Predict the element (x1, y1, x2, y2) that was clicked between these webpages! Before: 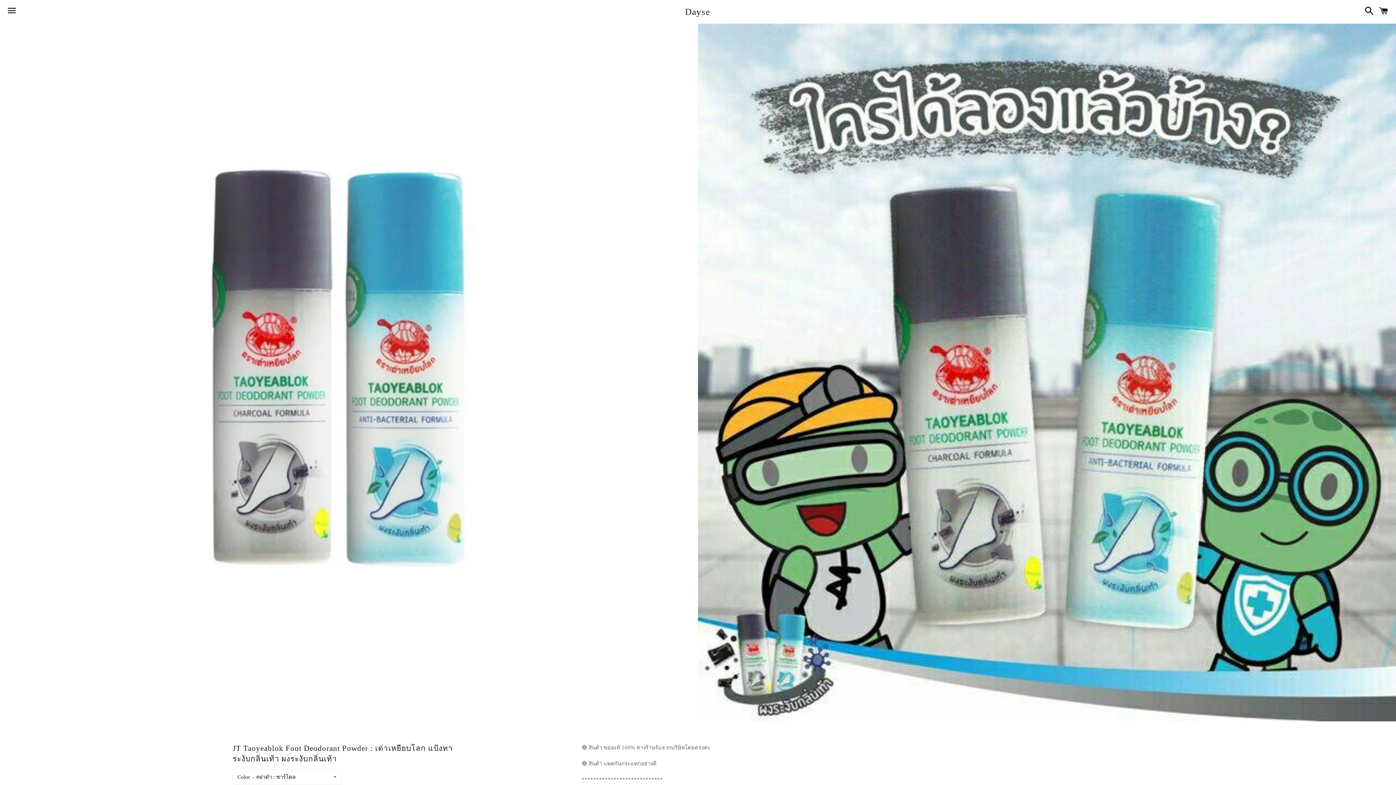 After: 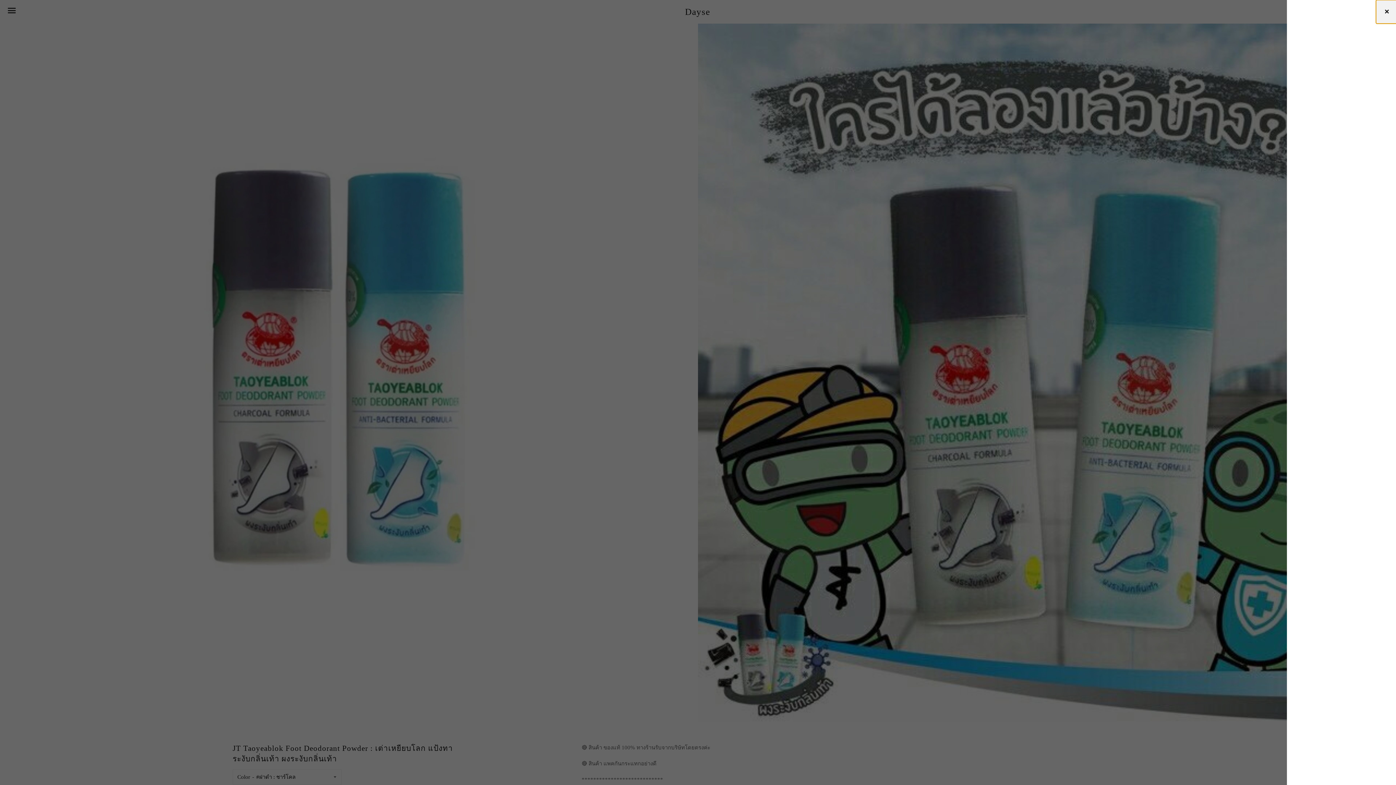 Action: label: ตะกร้าสินค้า bbox: (1375, 0, 1392, 22)